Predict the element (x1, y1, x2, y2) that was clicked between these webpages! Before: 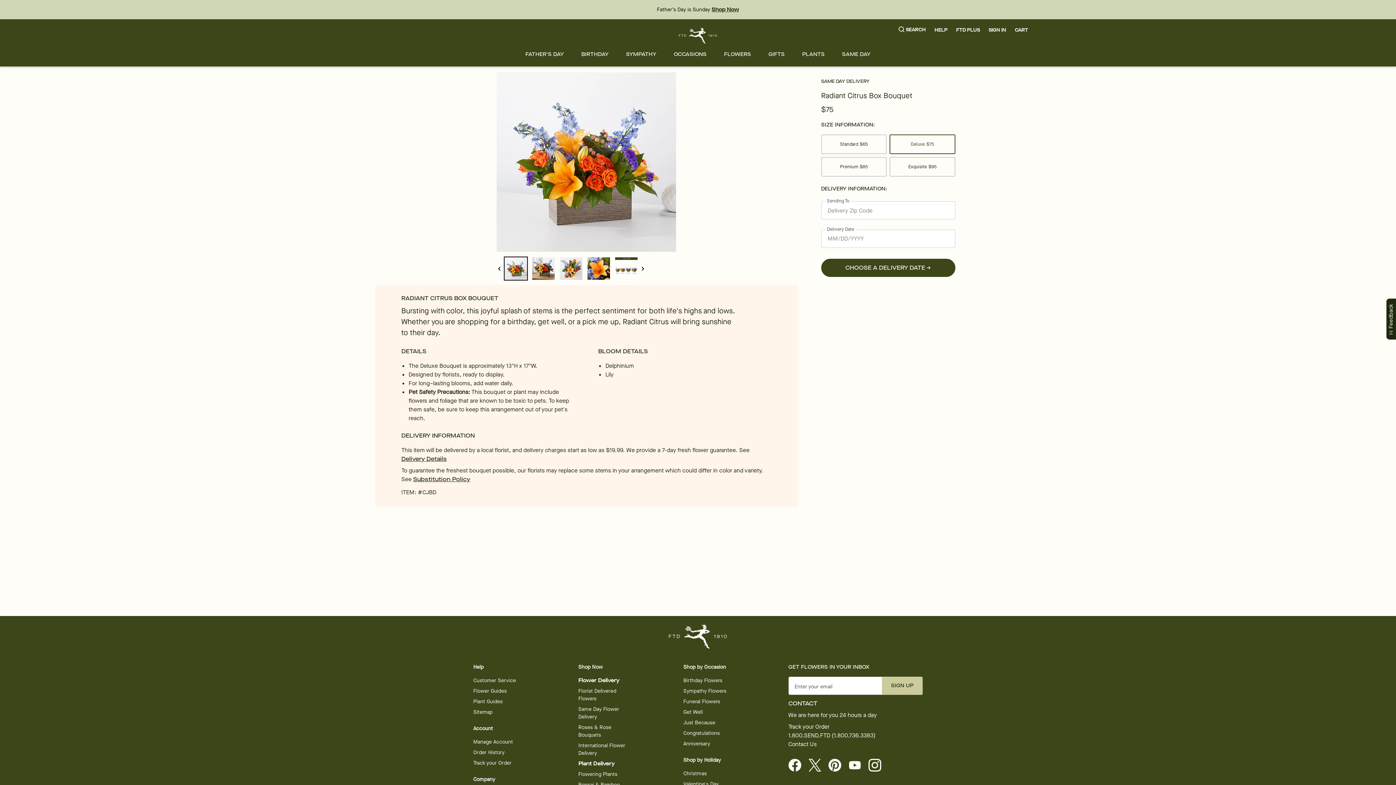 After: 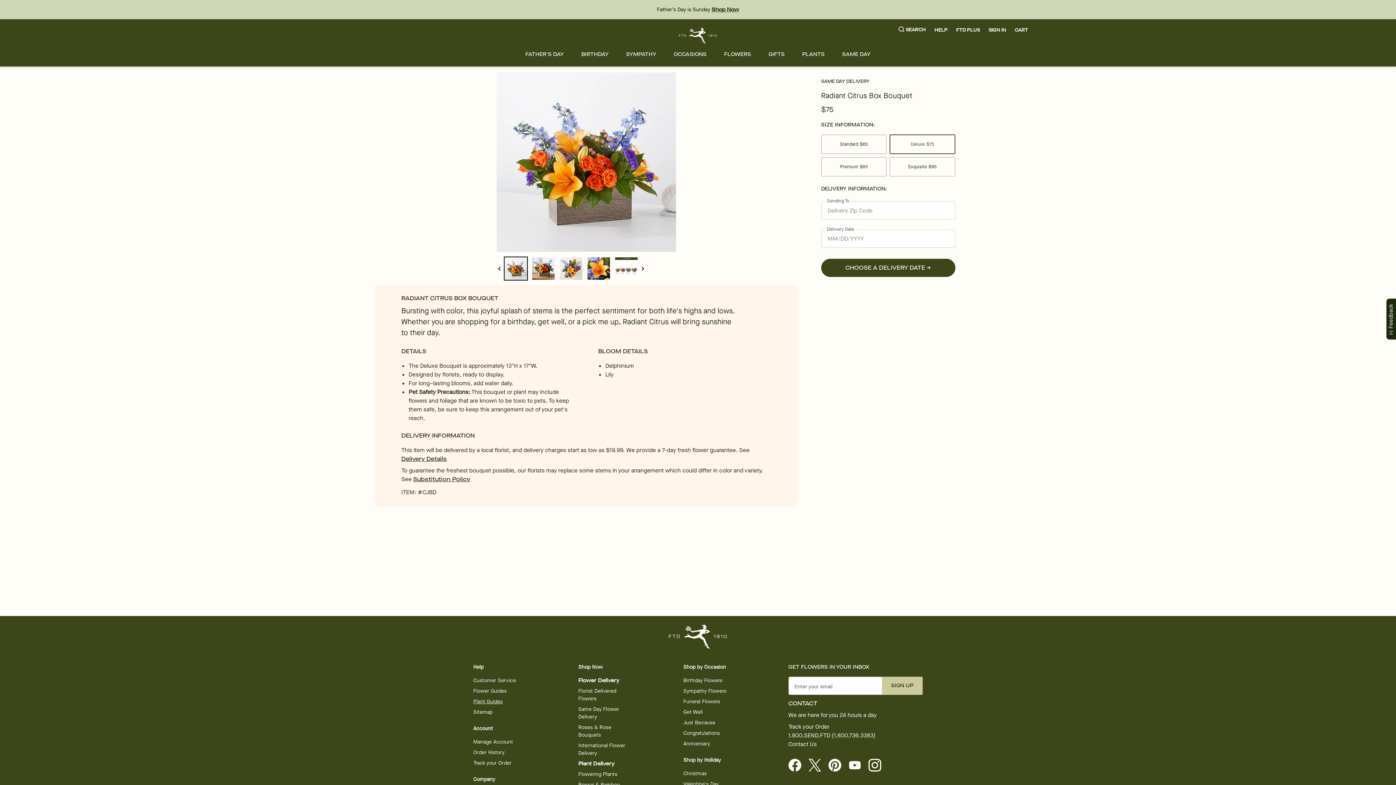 Action: bbox: (473, 698, 502, 705) label: Plant Guides